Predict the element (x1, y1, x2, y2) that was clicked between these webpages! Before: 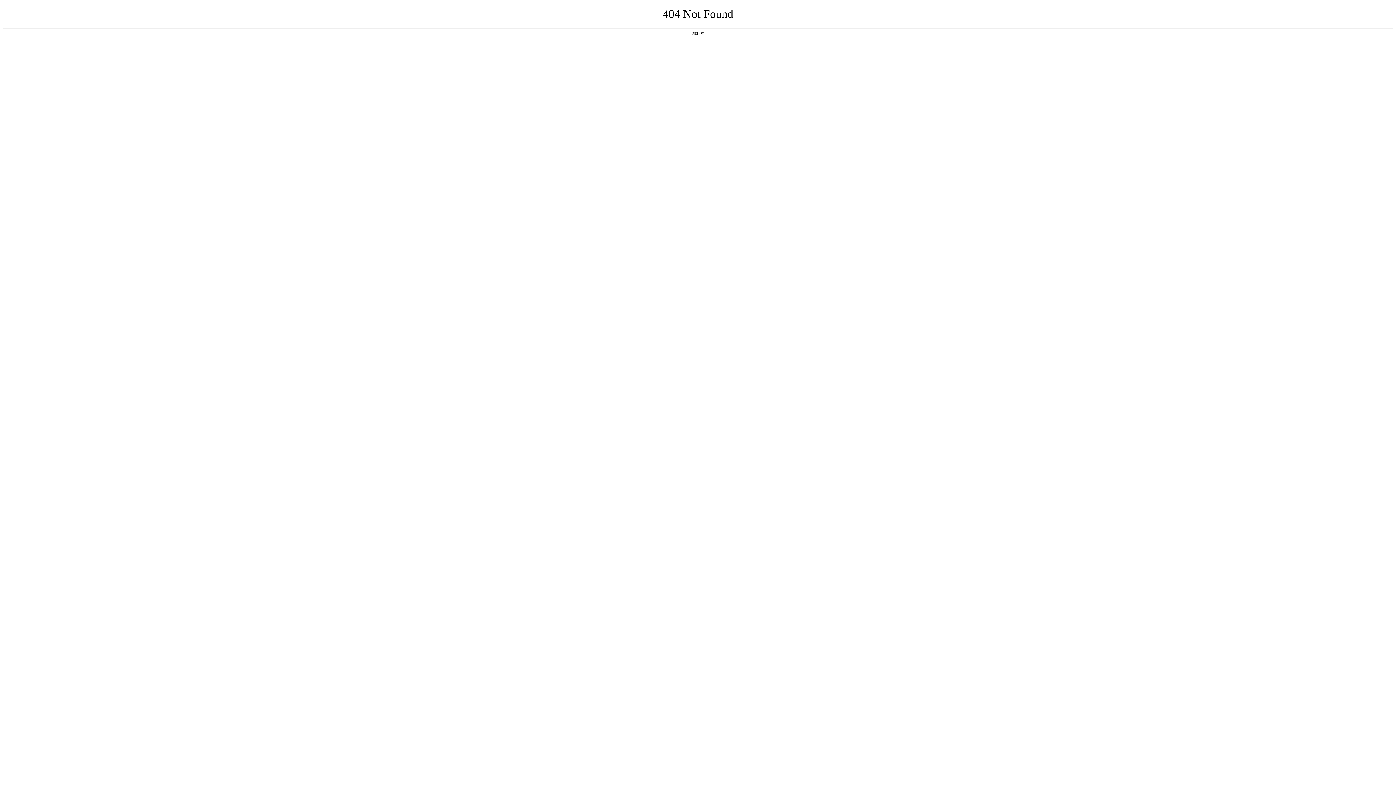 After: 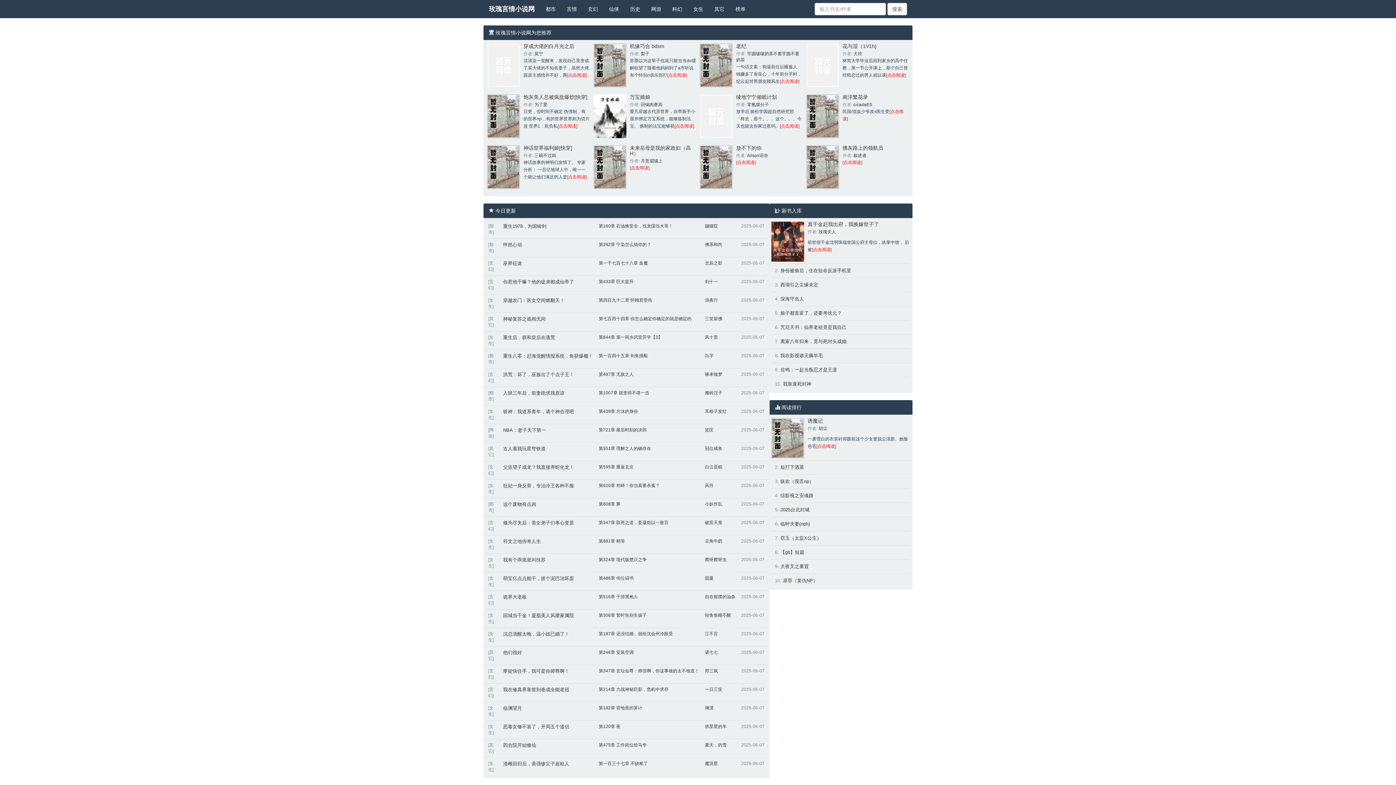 Action: label: 返回首页 bbox: (692, 31, 704, 35)